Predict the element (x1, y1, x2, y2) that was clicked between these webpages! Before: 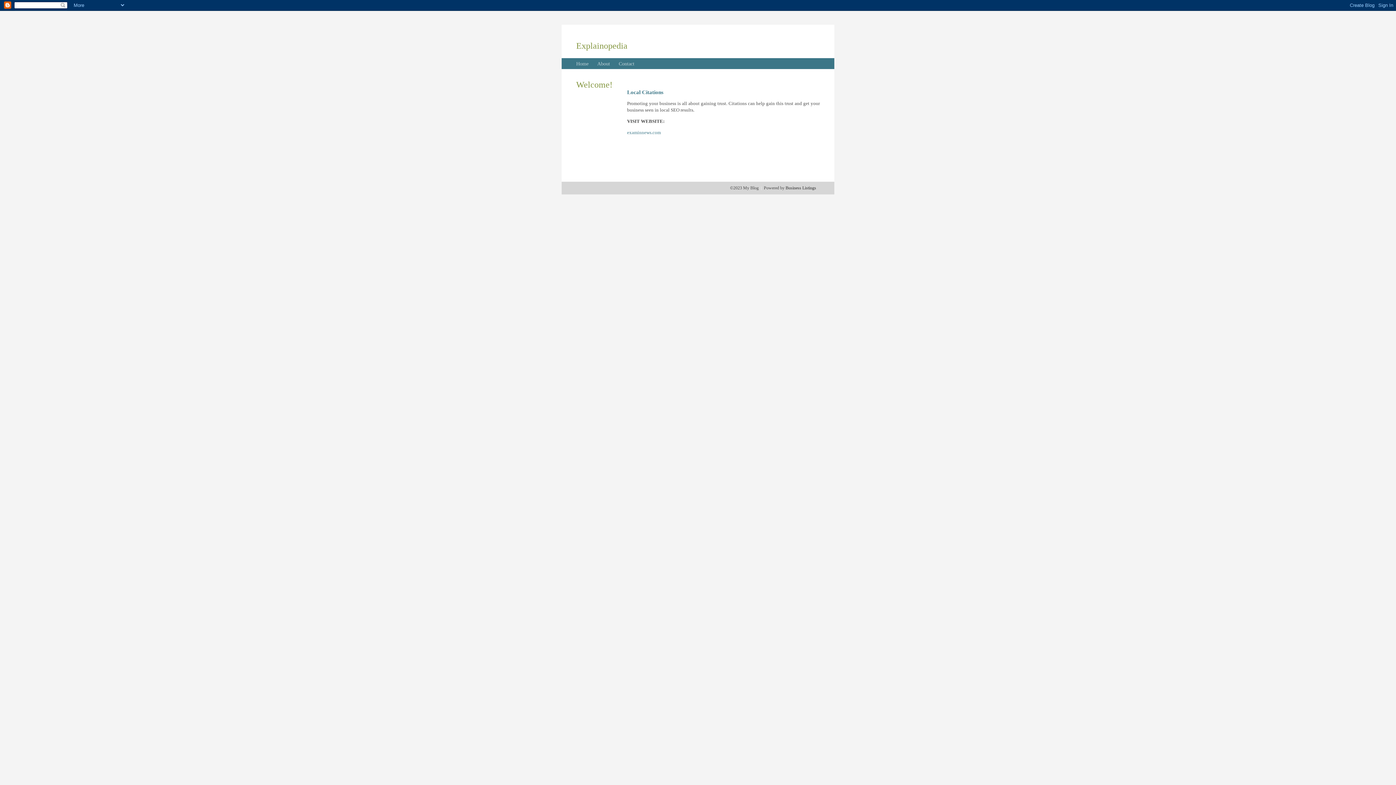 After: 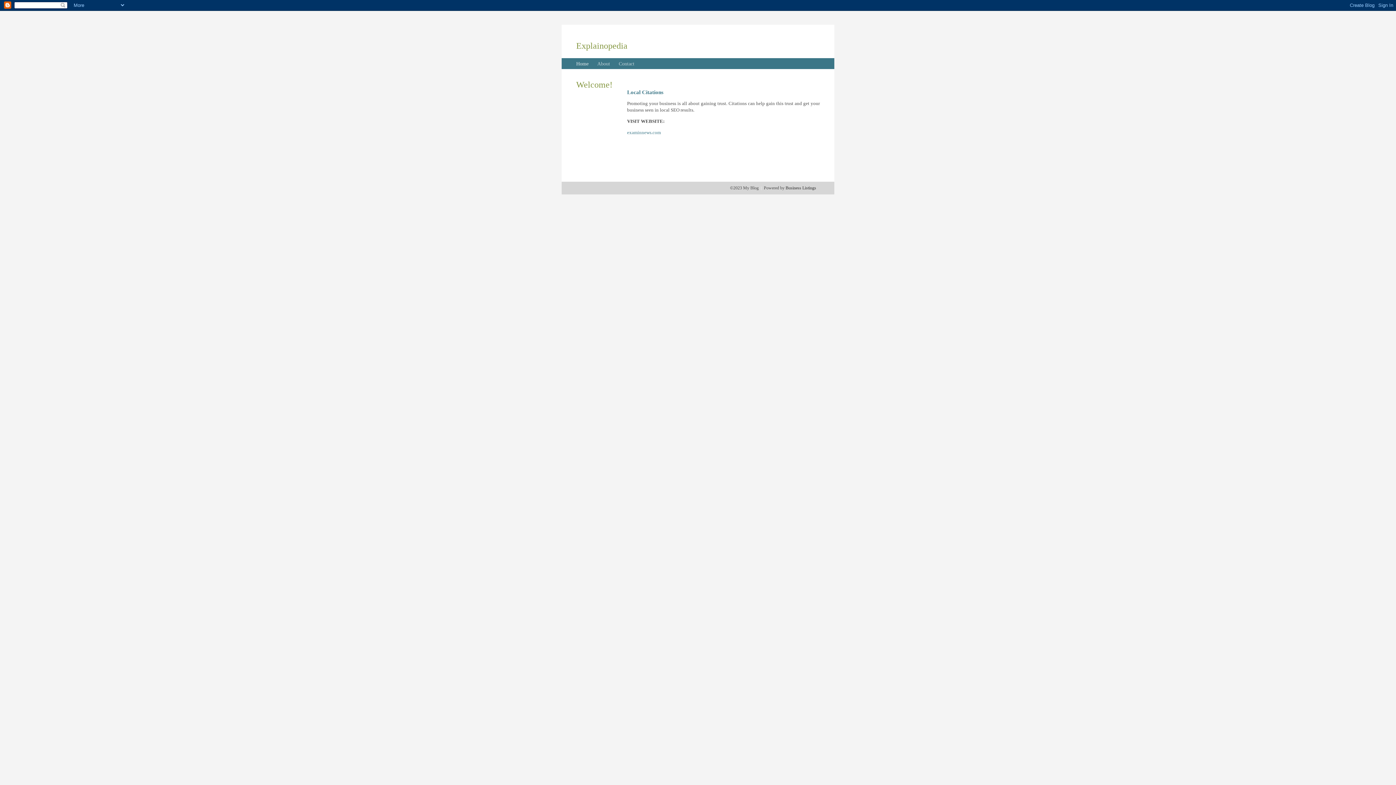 Action: label: Home bbox: (576, 61, 588, 66)